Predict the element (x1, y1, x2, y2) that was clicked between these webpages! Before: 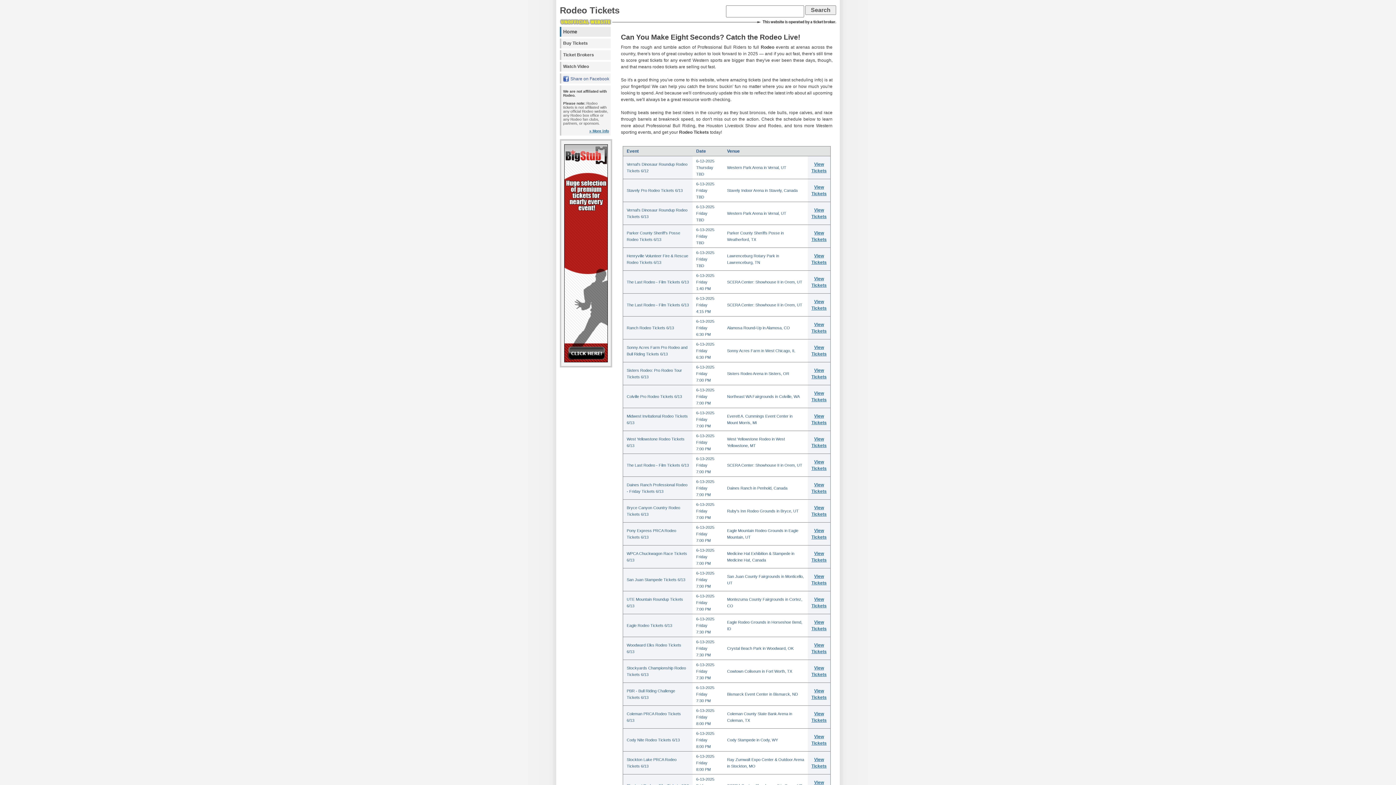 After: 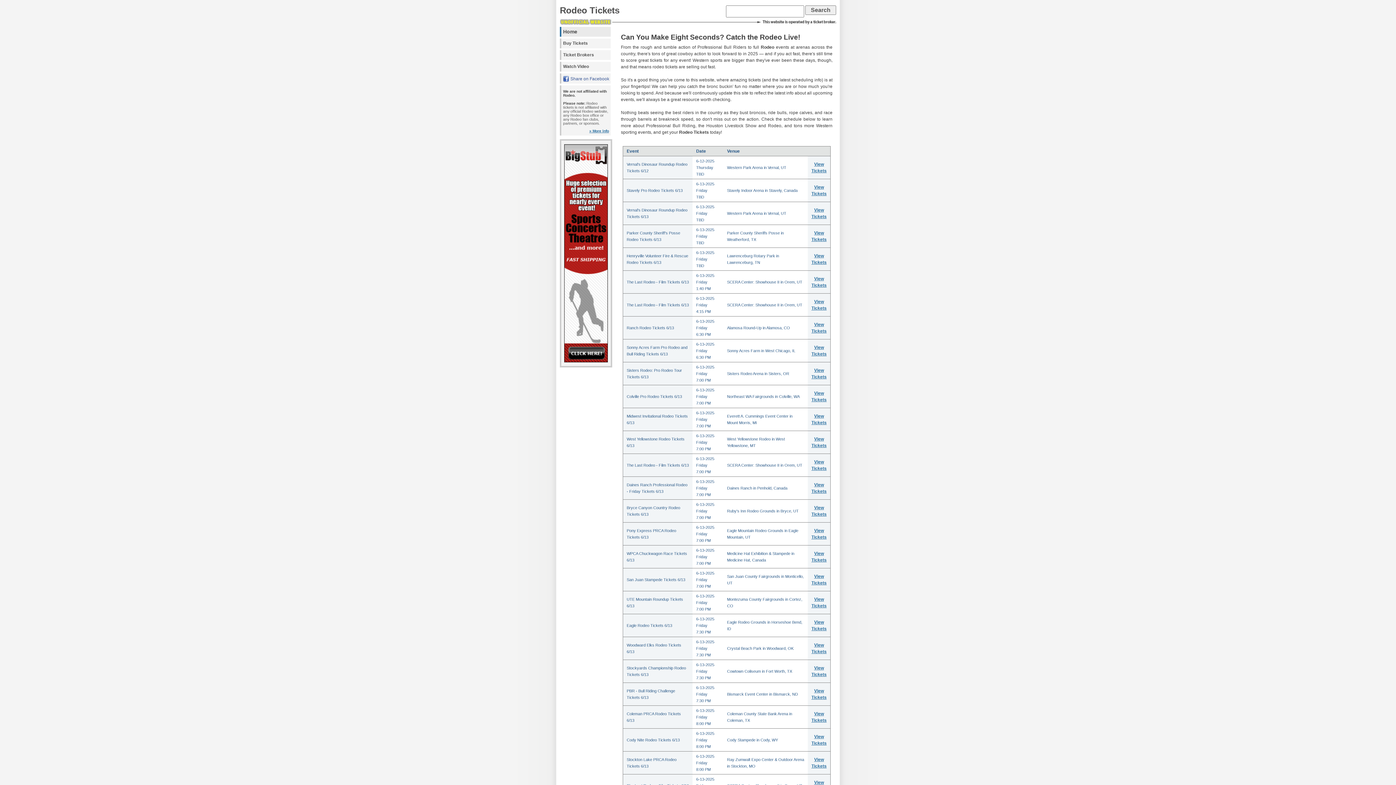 Action: label: Home bbox: (560, 26, 610, 36)